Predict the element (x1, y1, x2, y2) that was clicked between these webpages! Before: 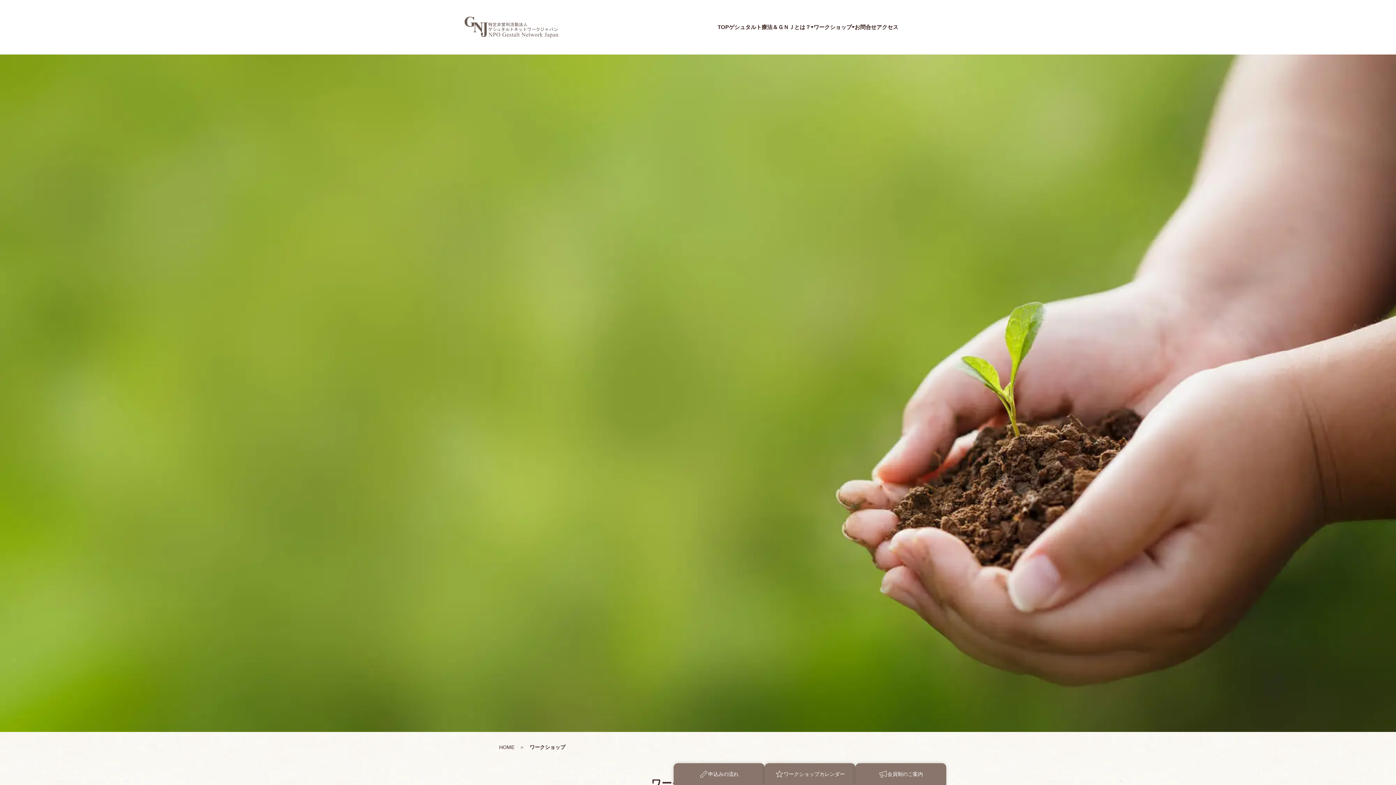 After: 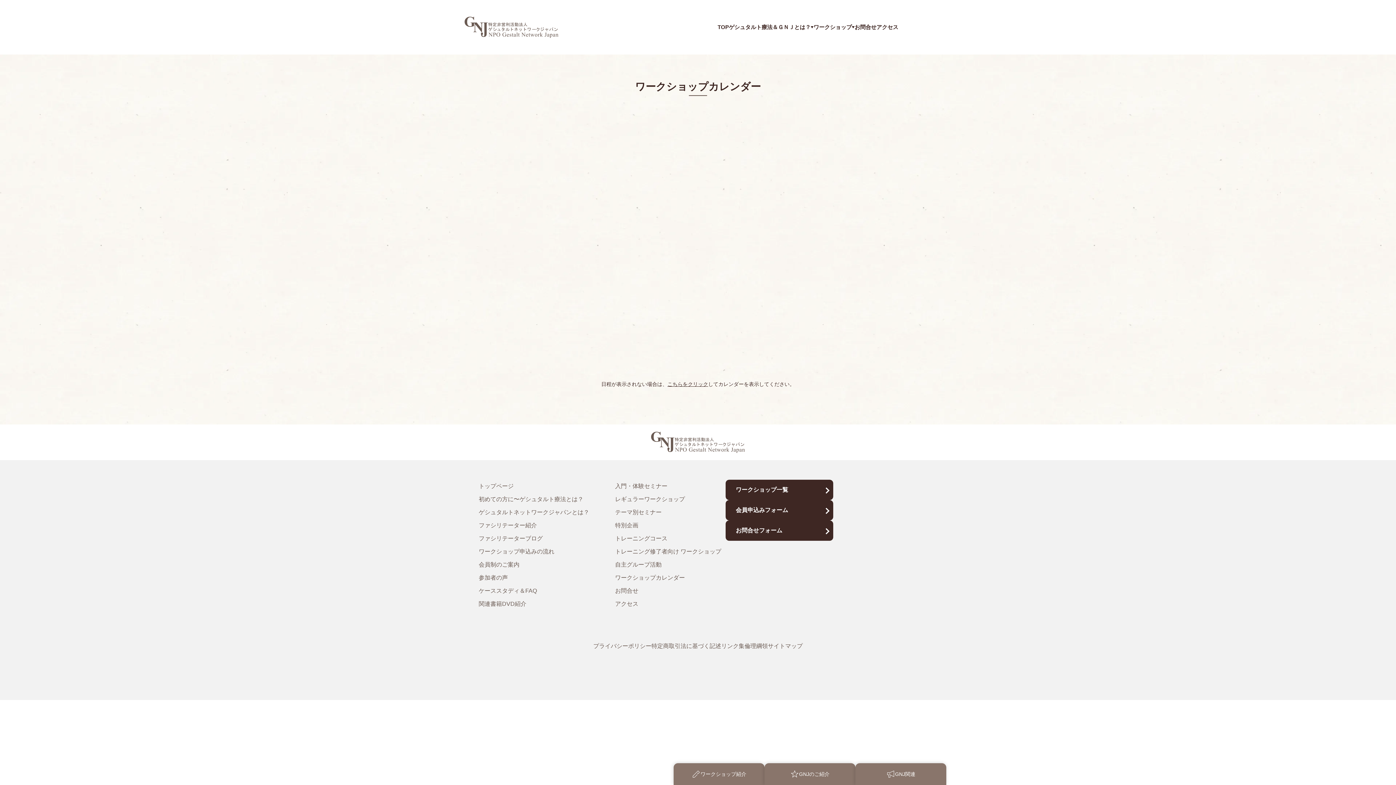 Action: bbox: (771, 770, 849, 778) label: ワークショップカレンダー